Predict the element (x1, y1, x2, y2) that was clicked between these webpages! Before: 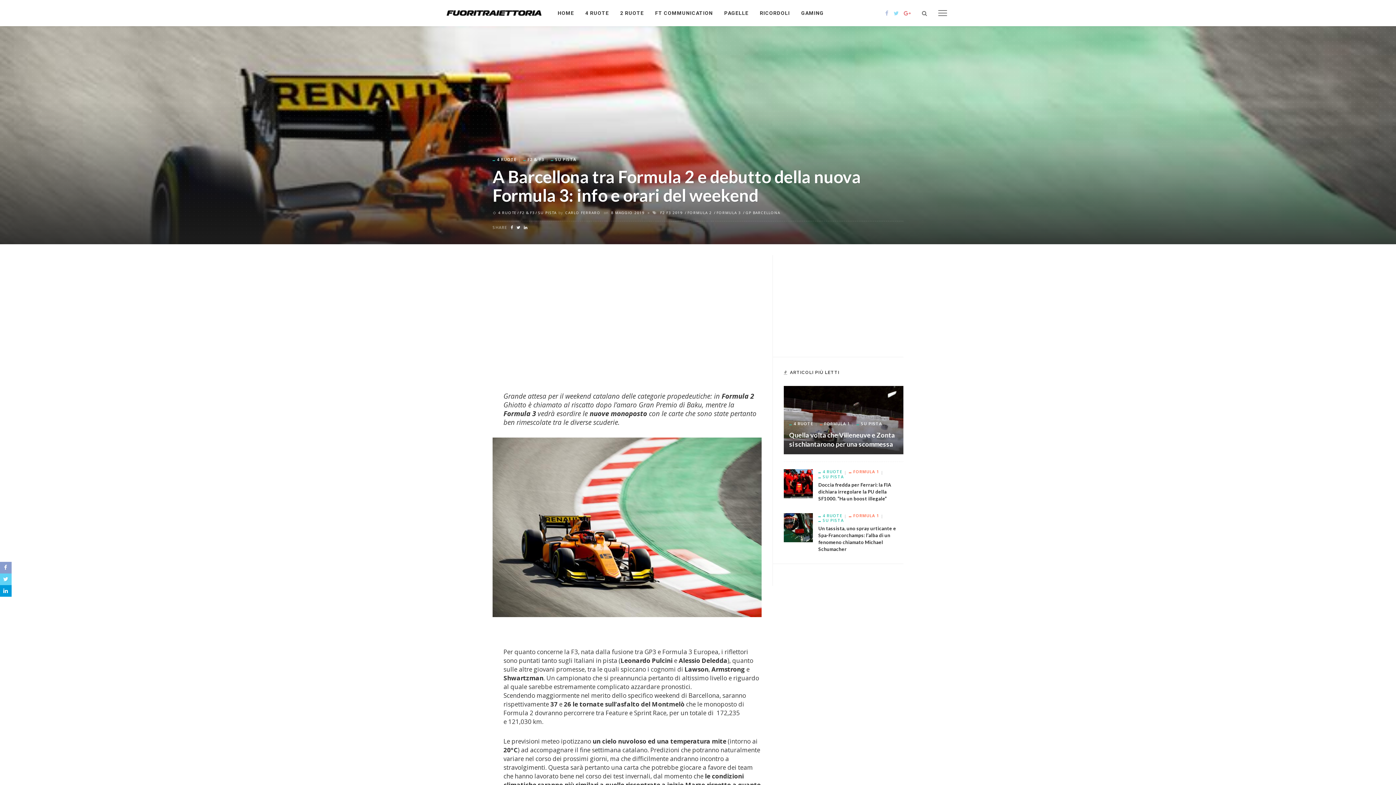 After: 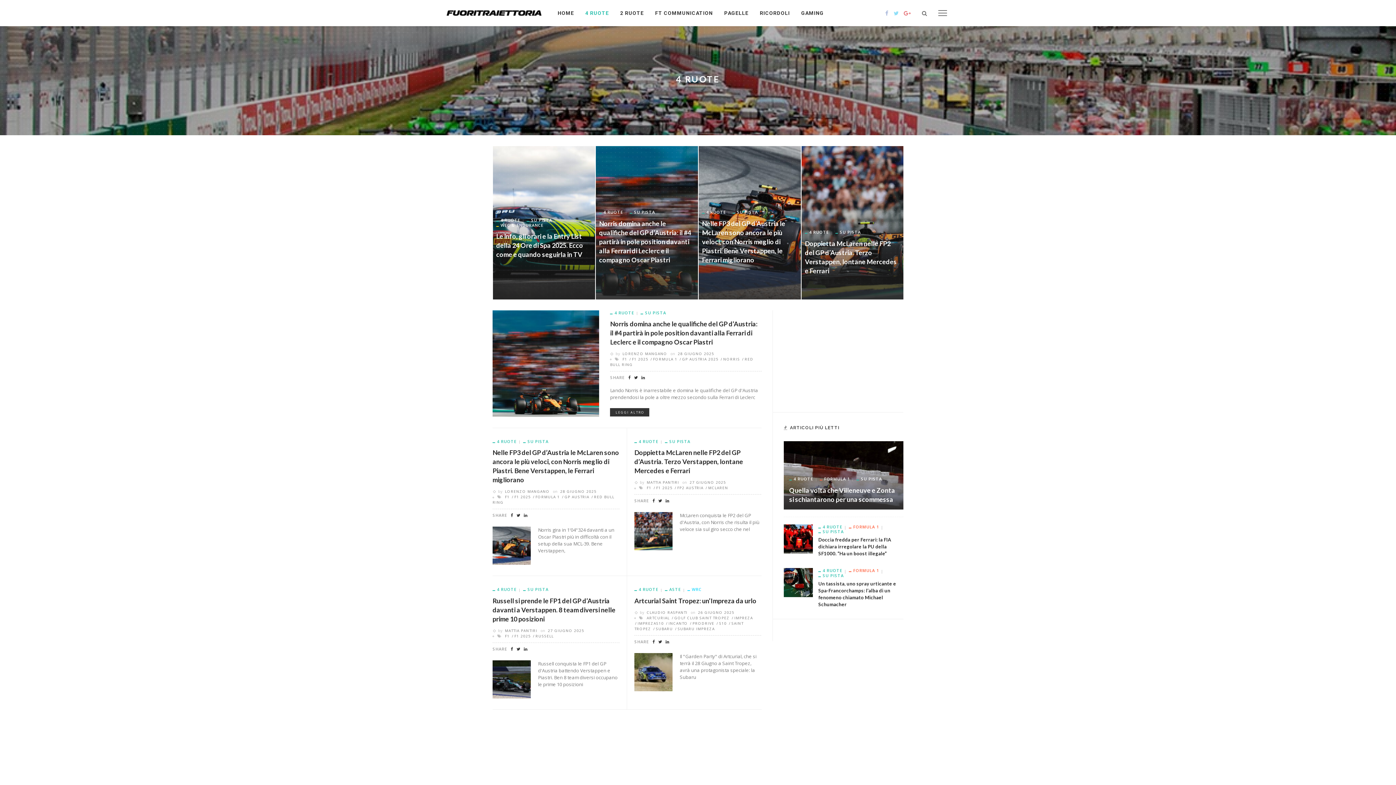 Action: label: 4 RUOTE bbox: (498, 210, 516, 215)